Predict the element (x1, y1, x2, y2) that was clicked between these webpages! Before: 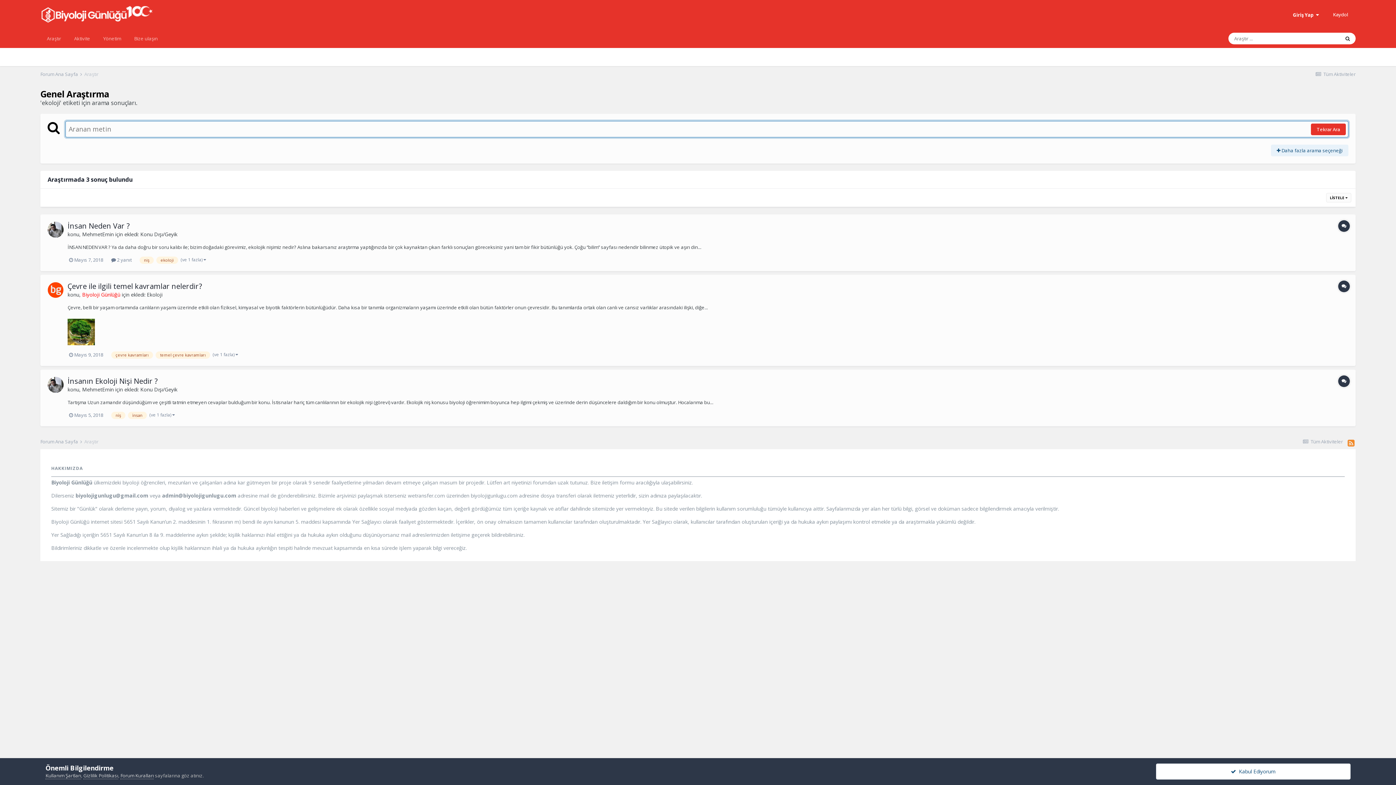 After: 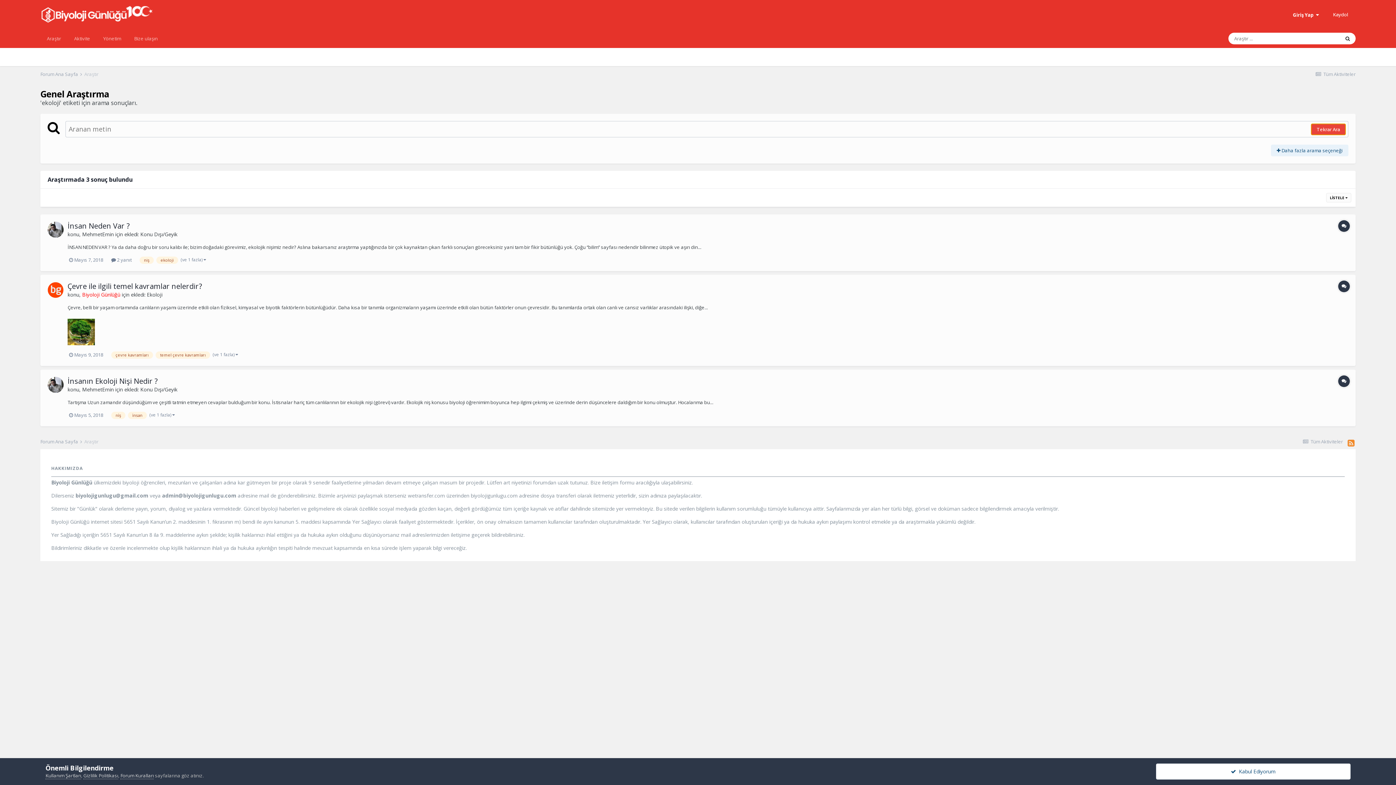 Action: label: Tekrar Ara bbox: (1311, 123, 1346, 135)